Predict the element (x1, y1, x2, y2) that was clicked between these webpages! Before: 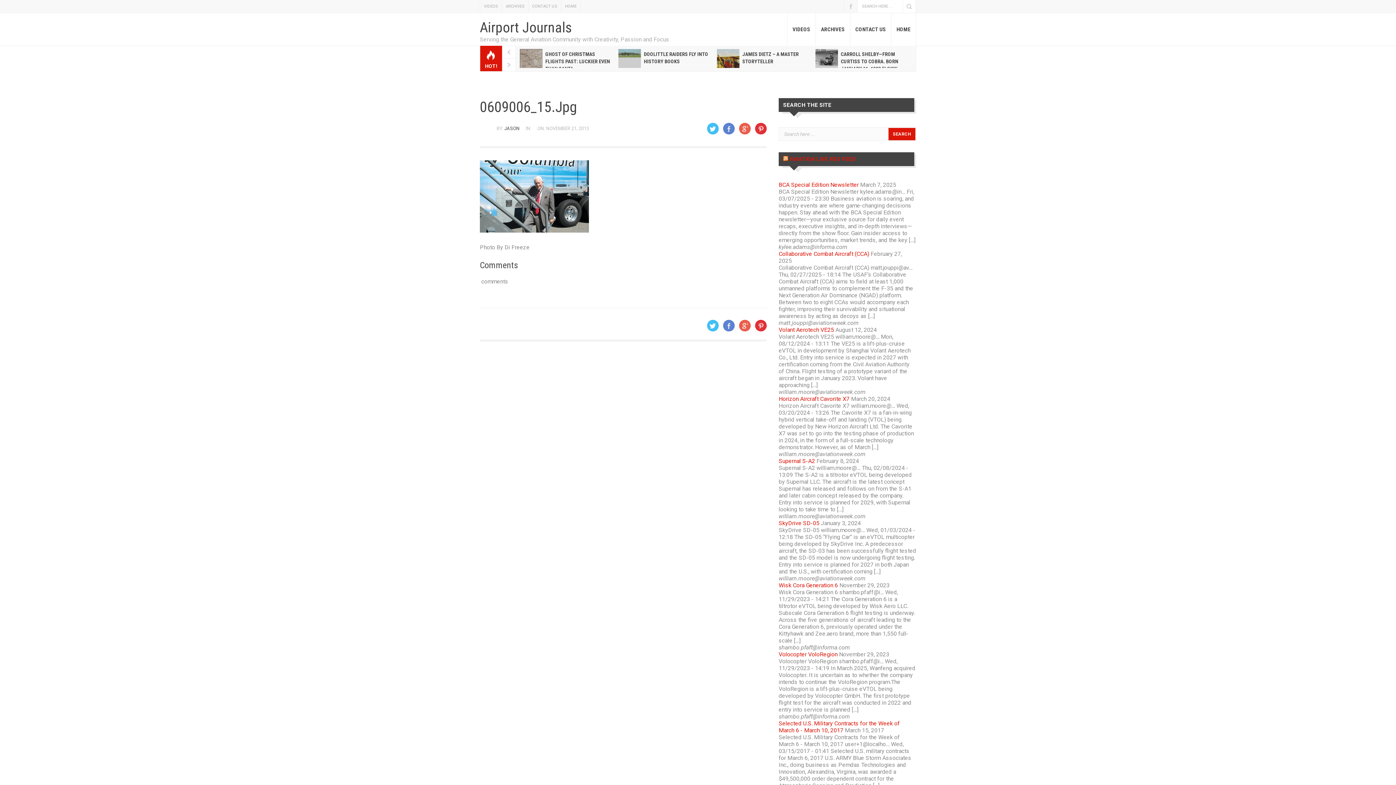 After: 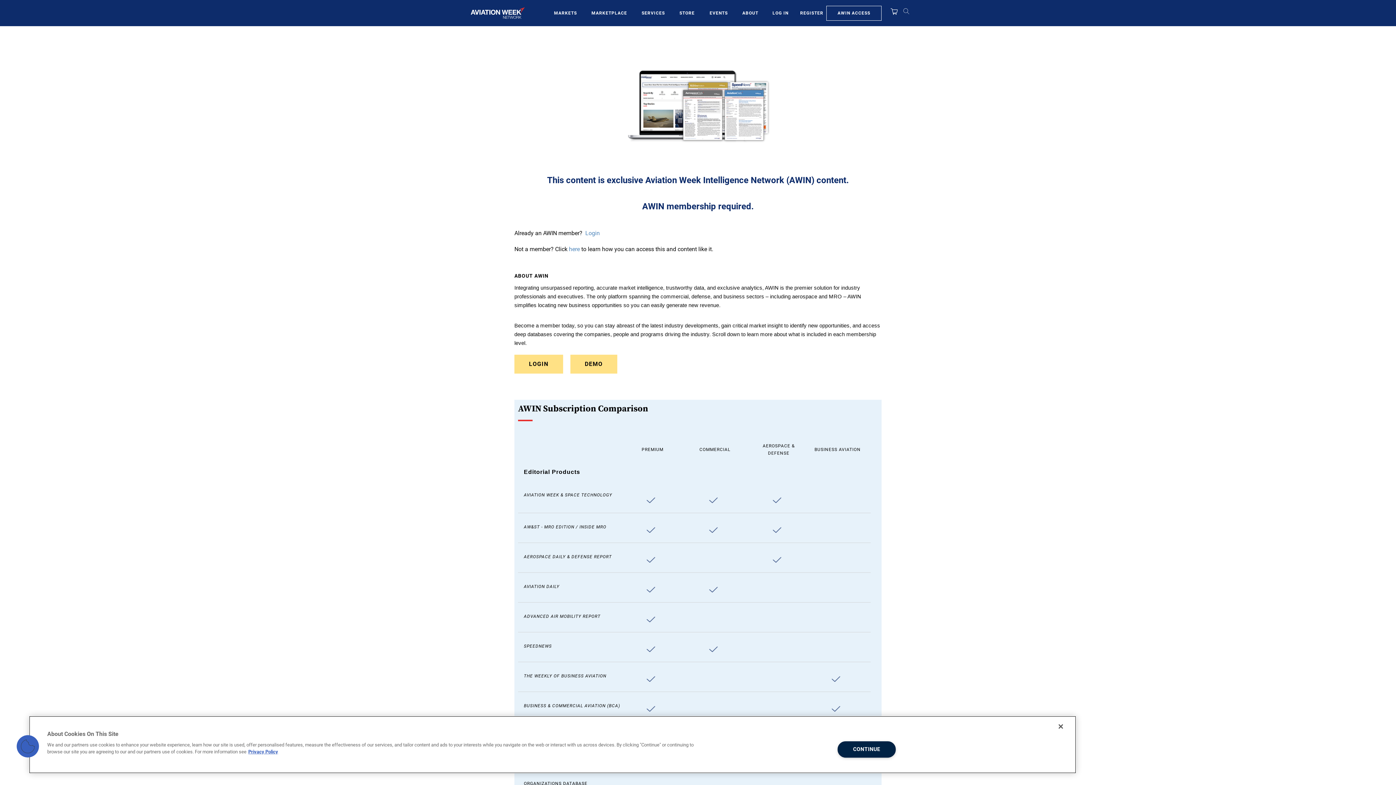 Action: label: Volant Aerotech VE25 bbox: (778, 326, 834, 333)